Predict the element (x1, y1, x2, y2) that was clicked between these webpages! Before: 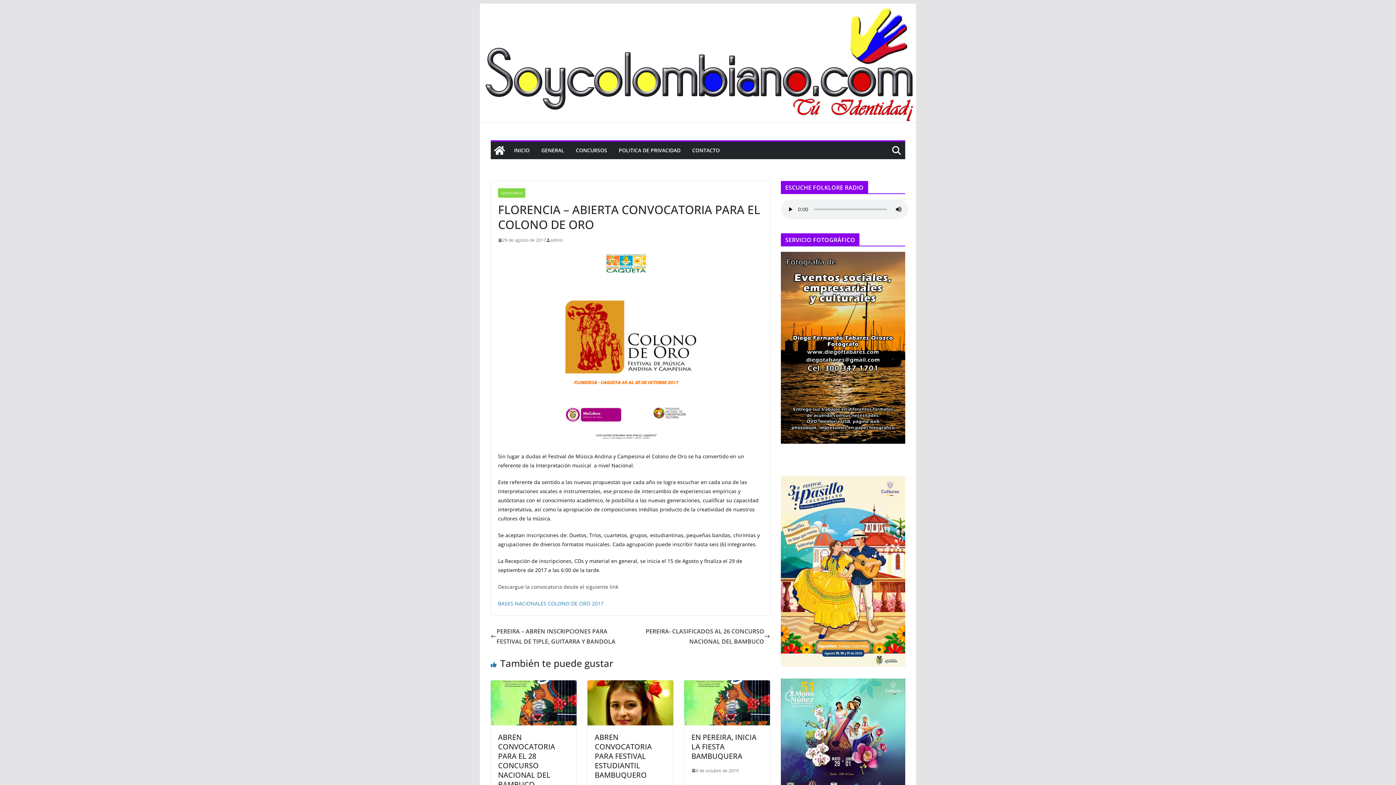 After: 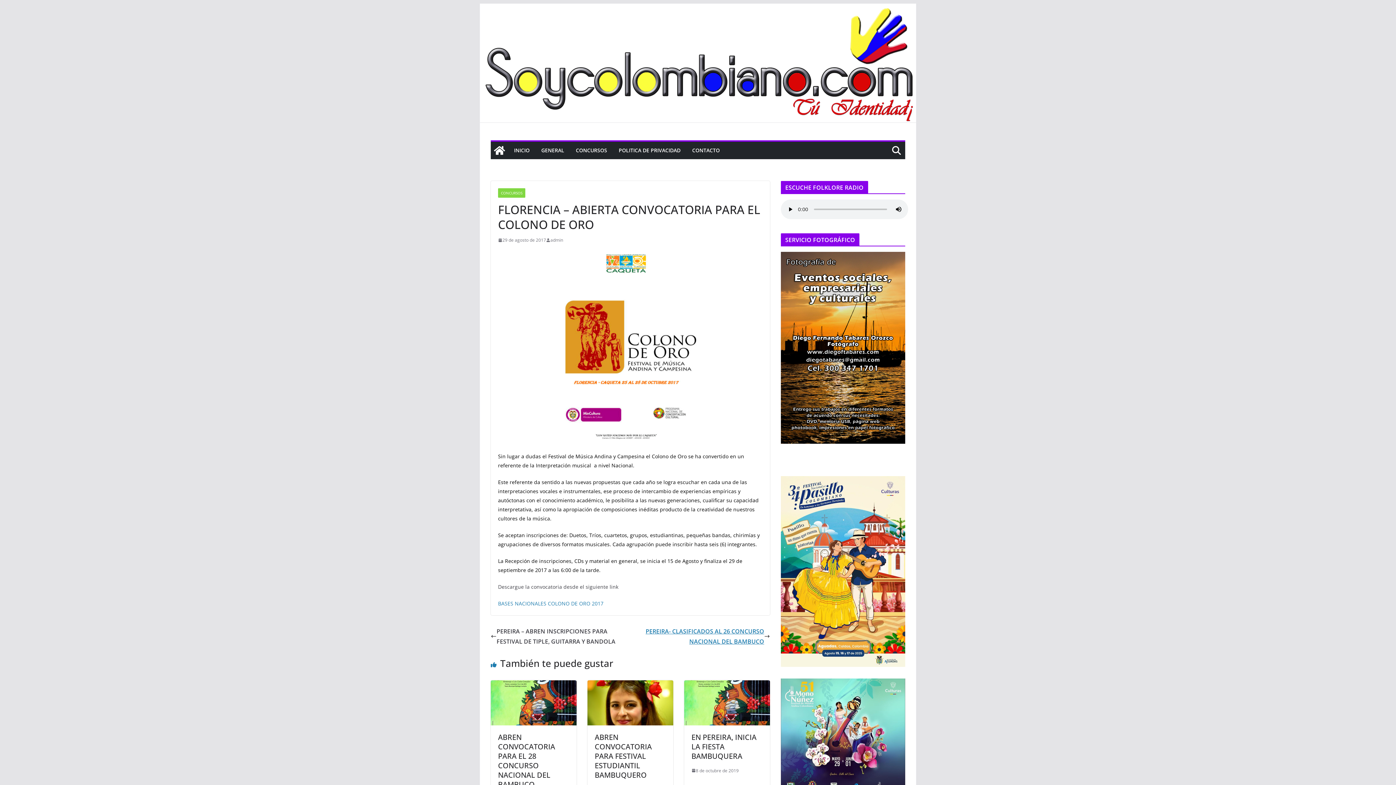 Action: label: PEREIRA- CLASIFICADOS AL 26 CONCURSO NACIONAL DEL BAMBUCO bbox: (630, 626, 770, 646)